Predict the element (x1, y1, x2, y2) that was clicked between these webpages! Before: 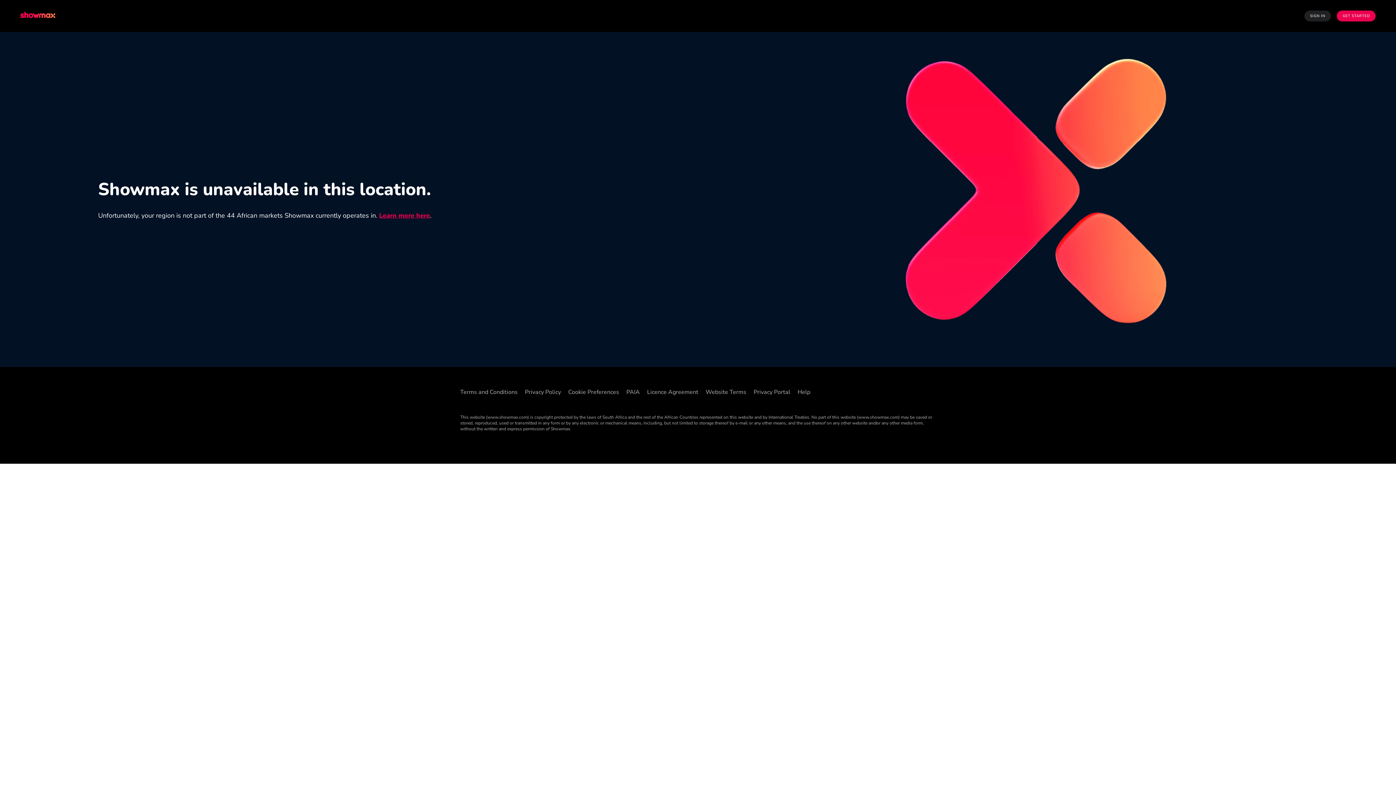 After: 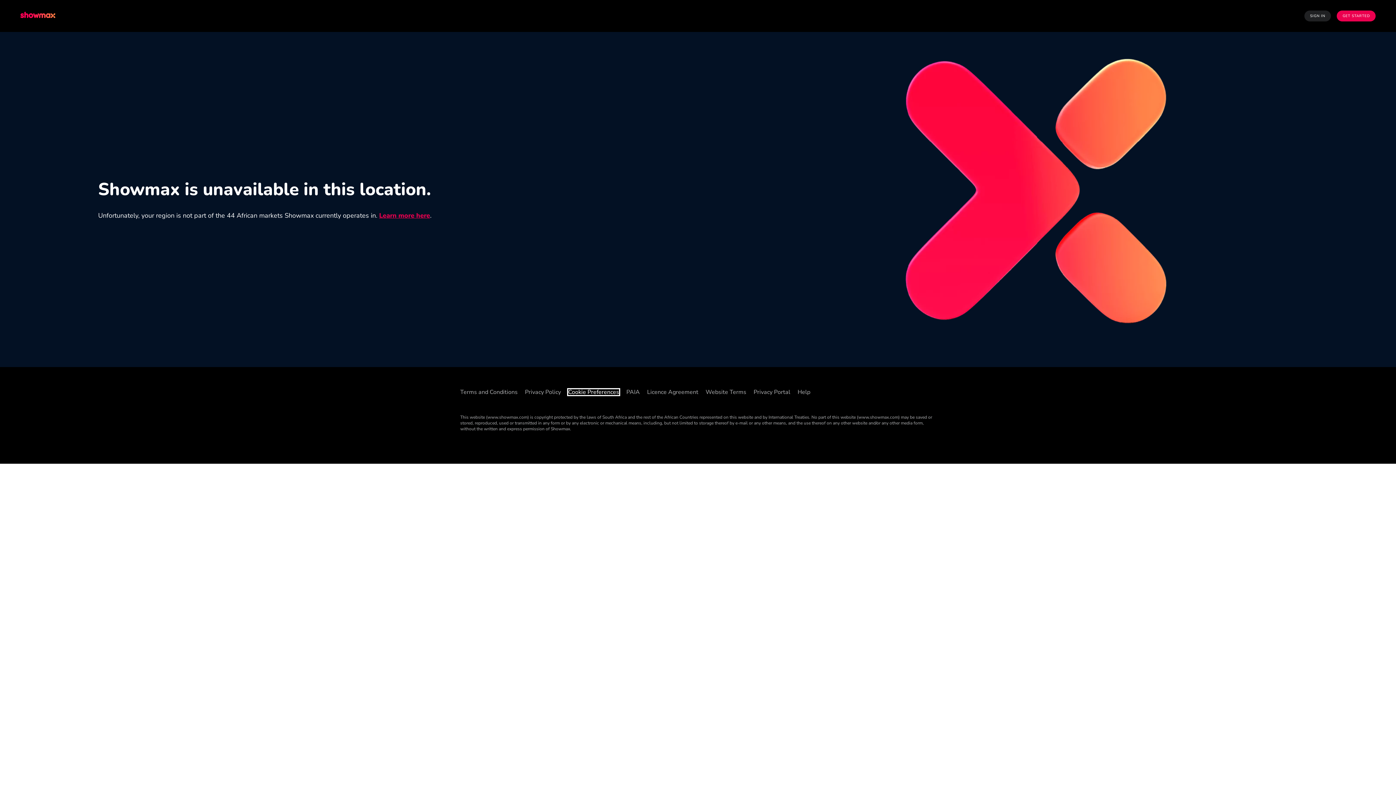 Action: bbox: (568, 389, 619, 395) label: Cookie Preferences